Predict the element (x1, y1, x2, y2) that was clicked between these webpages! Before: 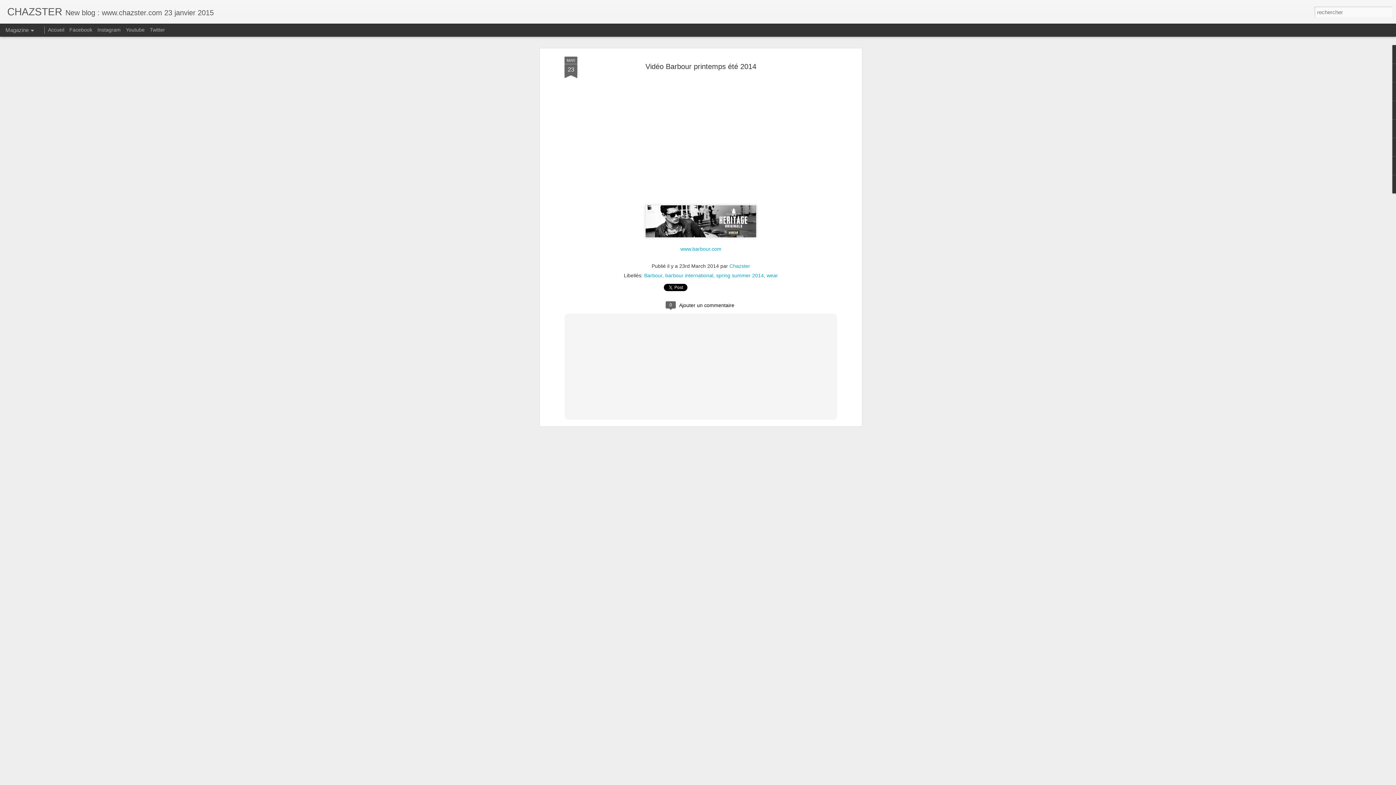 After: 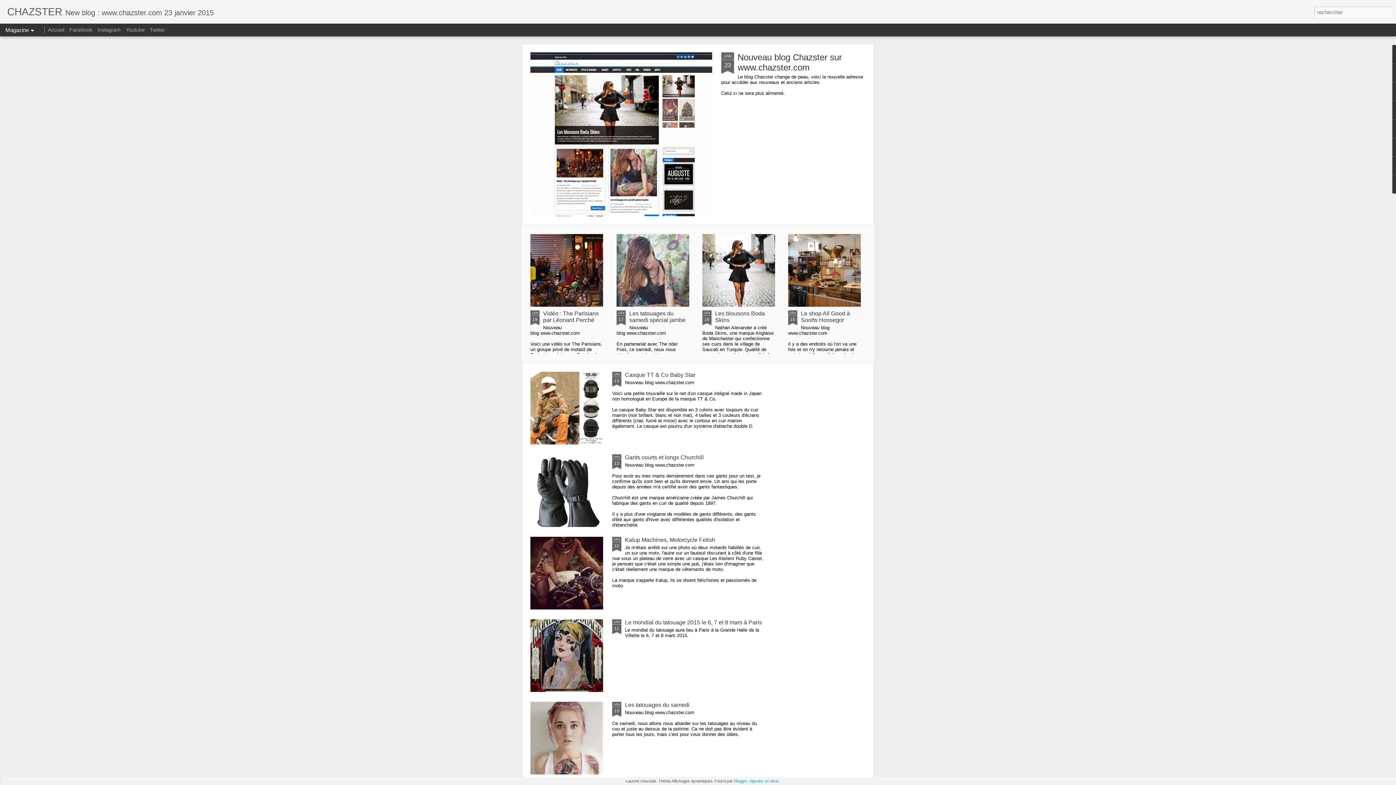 Action: bbox: (7, 10, 62, 16) label: CHAZSTER